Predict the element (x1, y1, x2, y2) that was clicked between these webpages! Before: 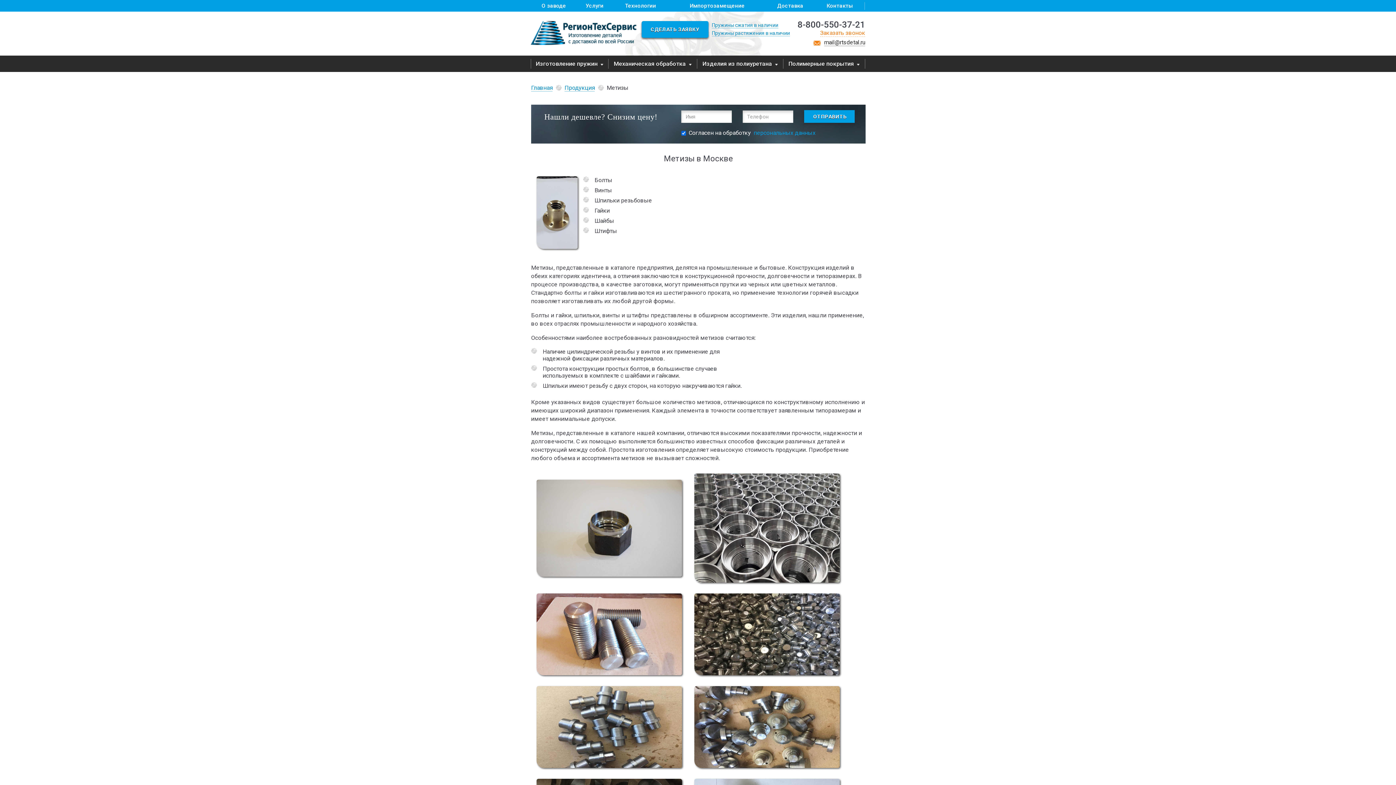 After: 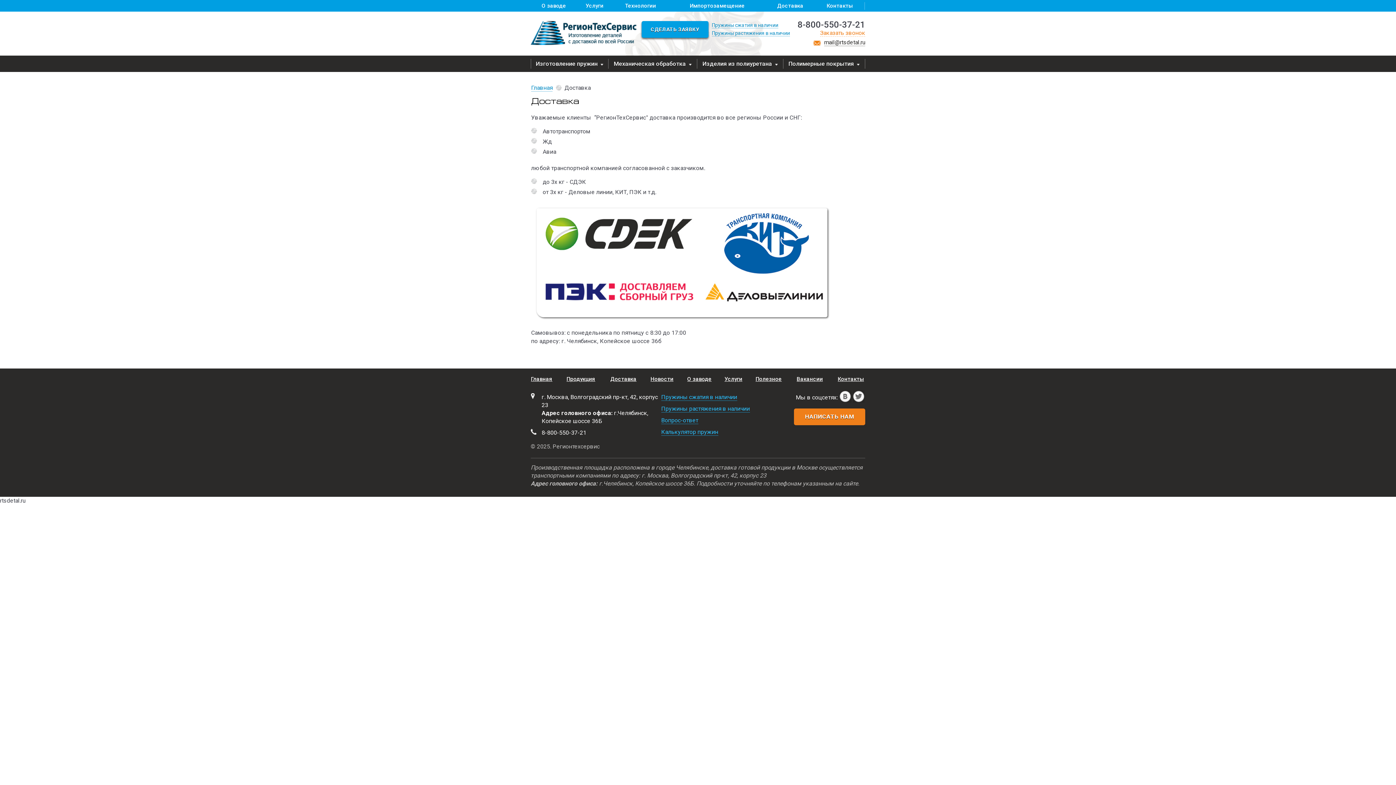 Action: bbox: (765, 0, 815, 10) label: Доставка